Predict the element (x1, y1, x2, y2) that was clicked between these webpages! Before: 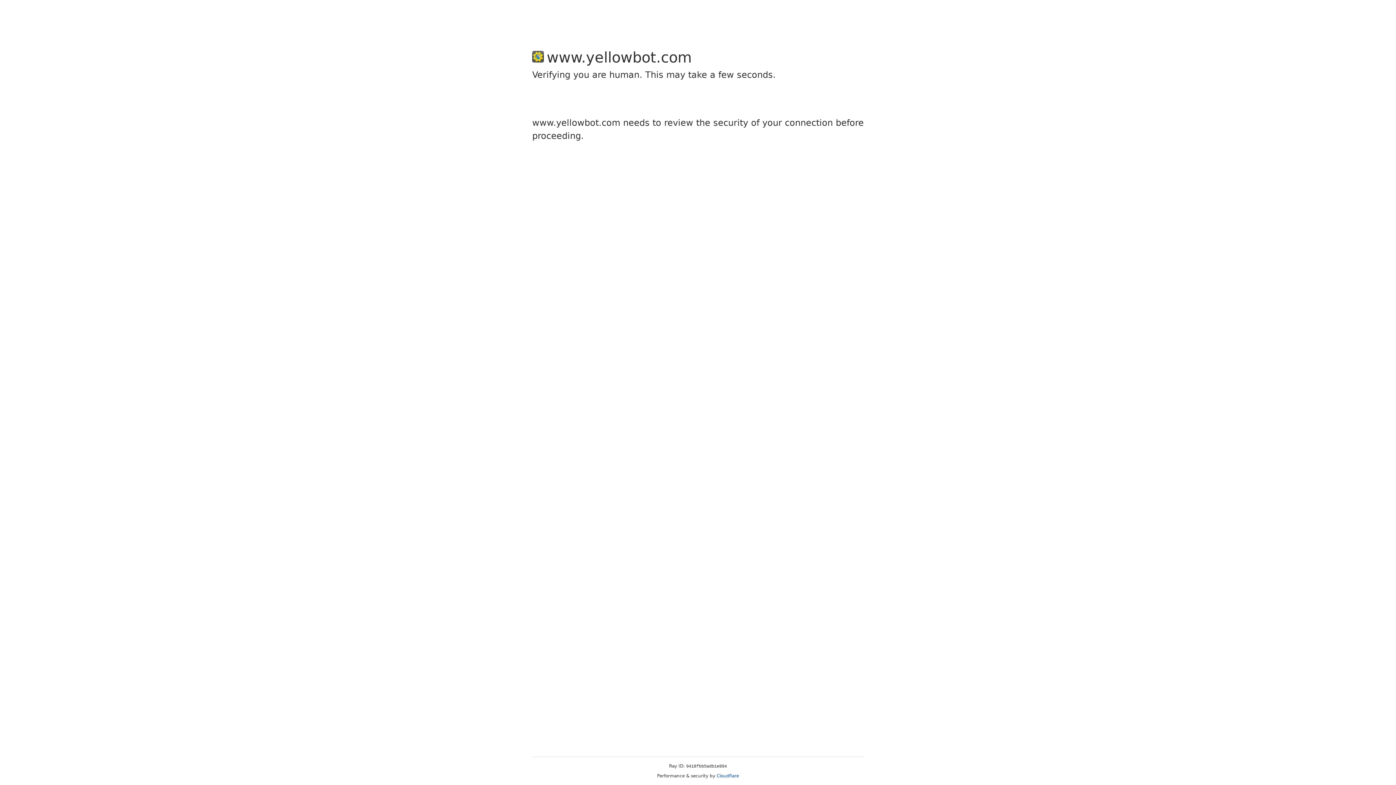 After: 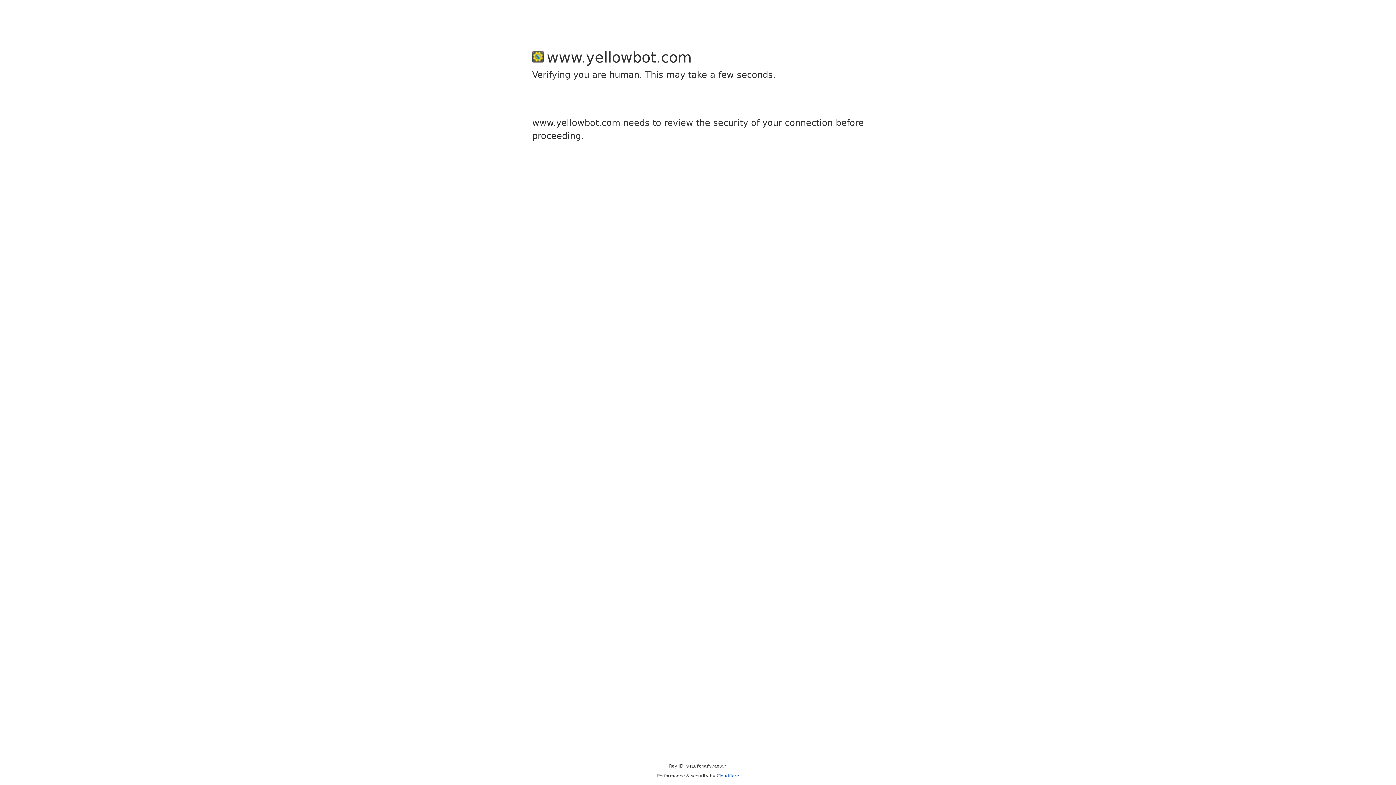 Action: label: Cloudflare bbox: (716, 773, 739, 778)